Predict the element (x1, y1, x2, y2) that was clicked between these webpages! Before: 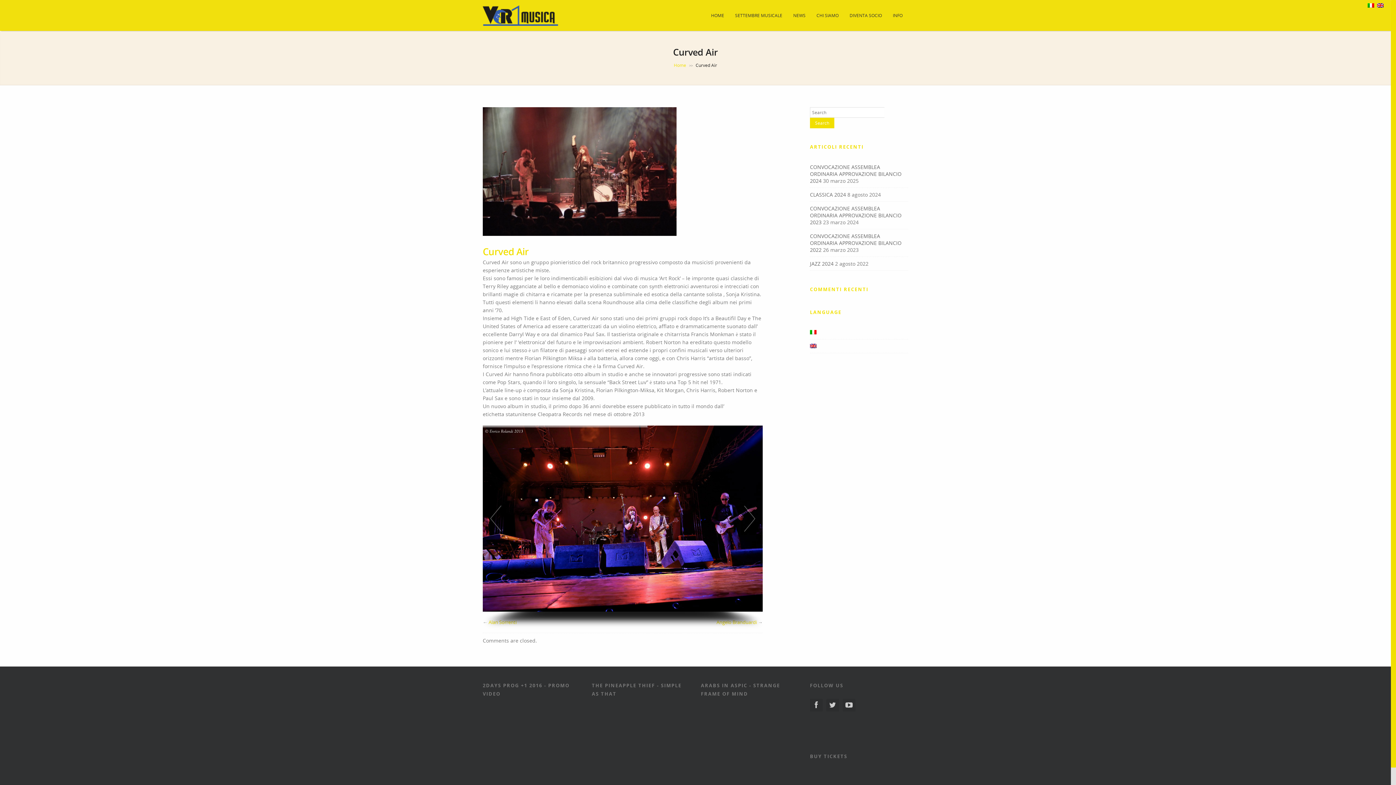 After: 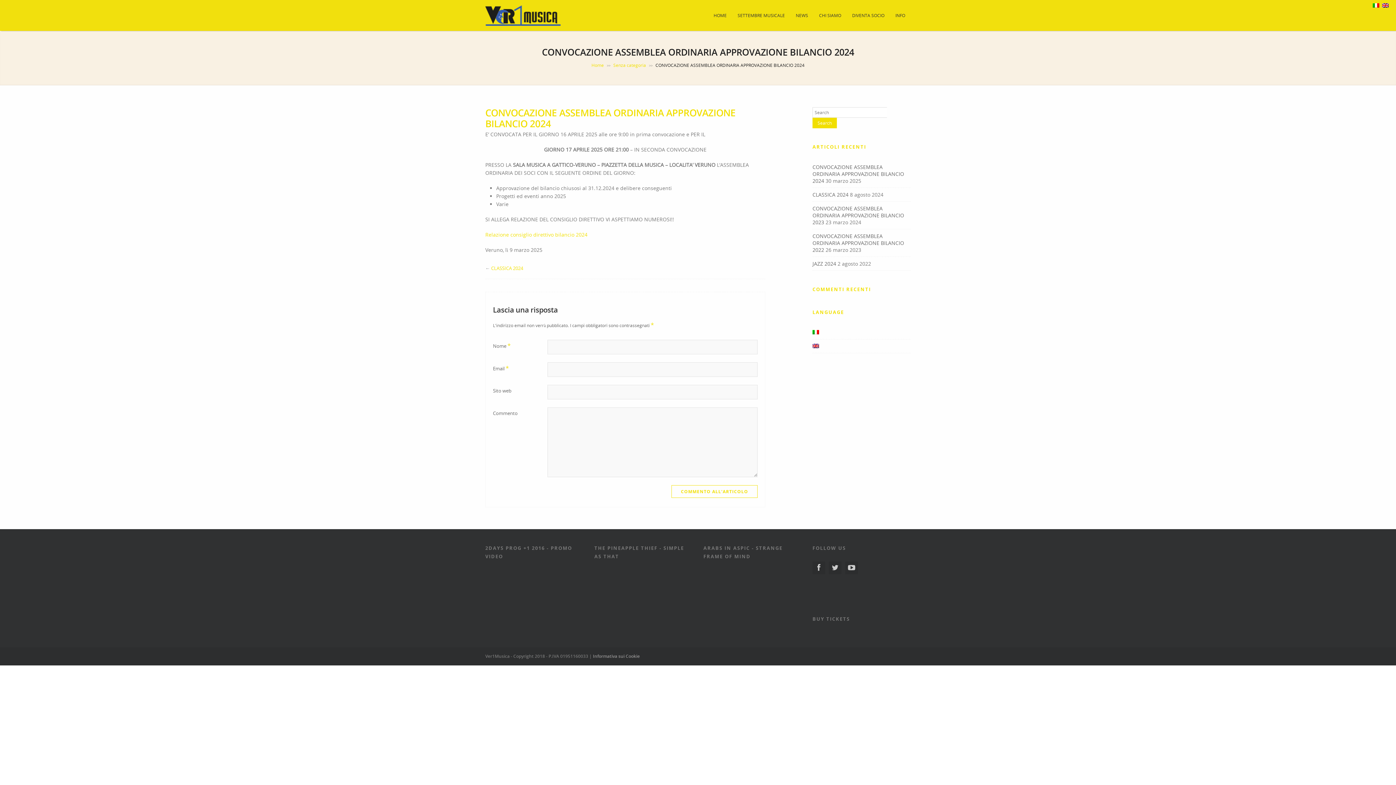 Action: bbox: (810, 163, 901, 184) label: CONVOCAZIONE ASSEMBLEA ORDINARIA APPROVAZIONE BILANCIO 2024